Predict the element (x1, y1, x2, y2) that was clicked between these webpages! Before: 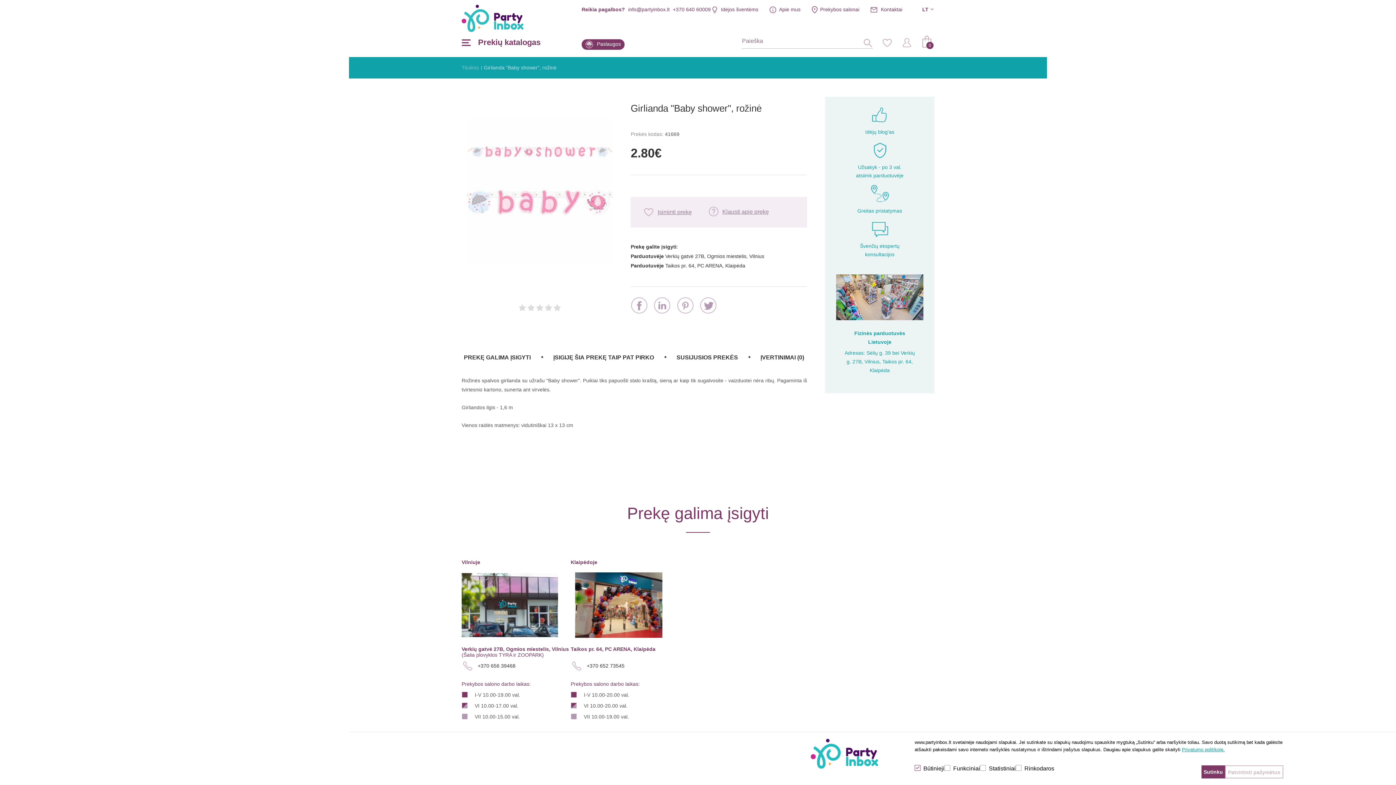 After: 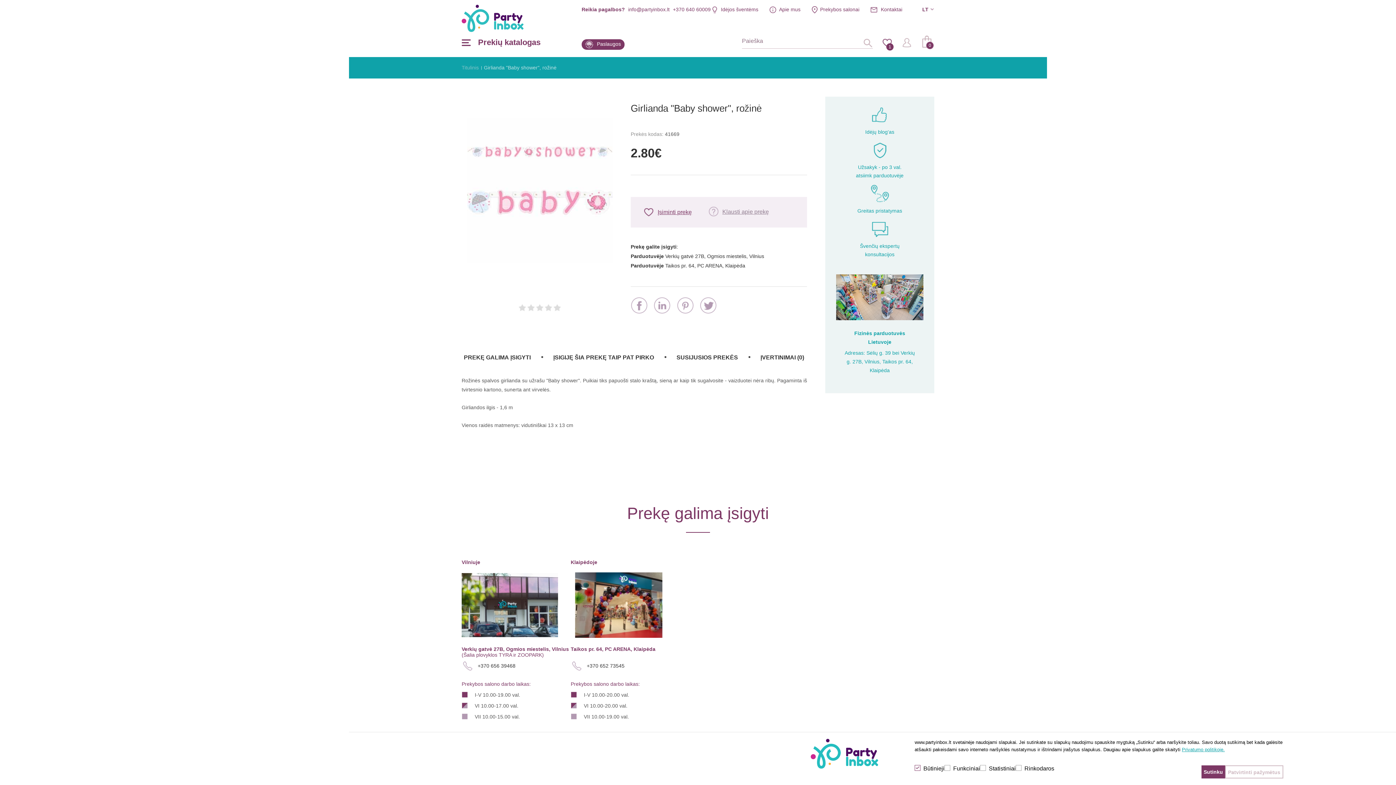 Action: bbox: (641, 207, 694, 218) label: Įsiminti prekę